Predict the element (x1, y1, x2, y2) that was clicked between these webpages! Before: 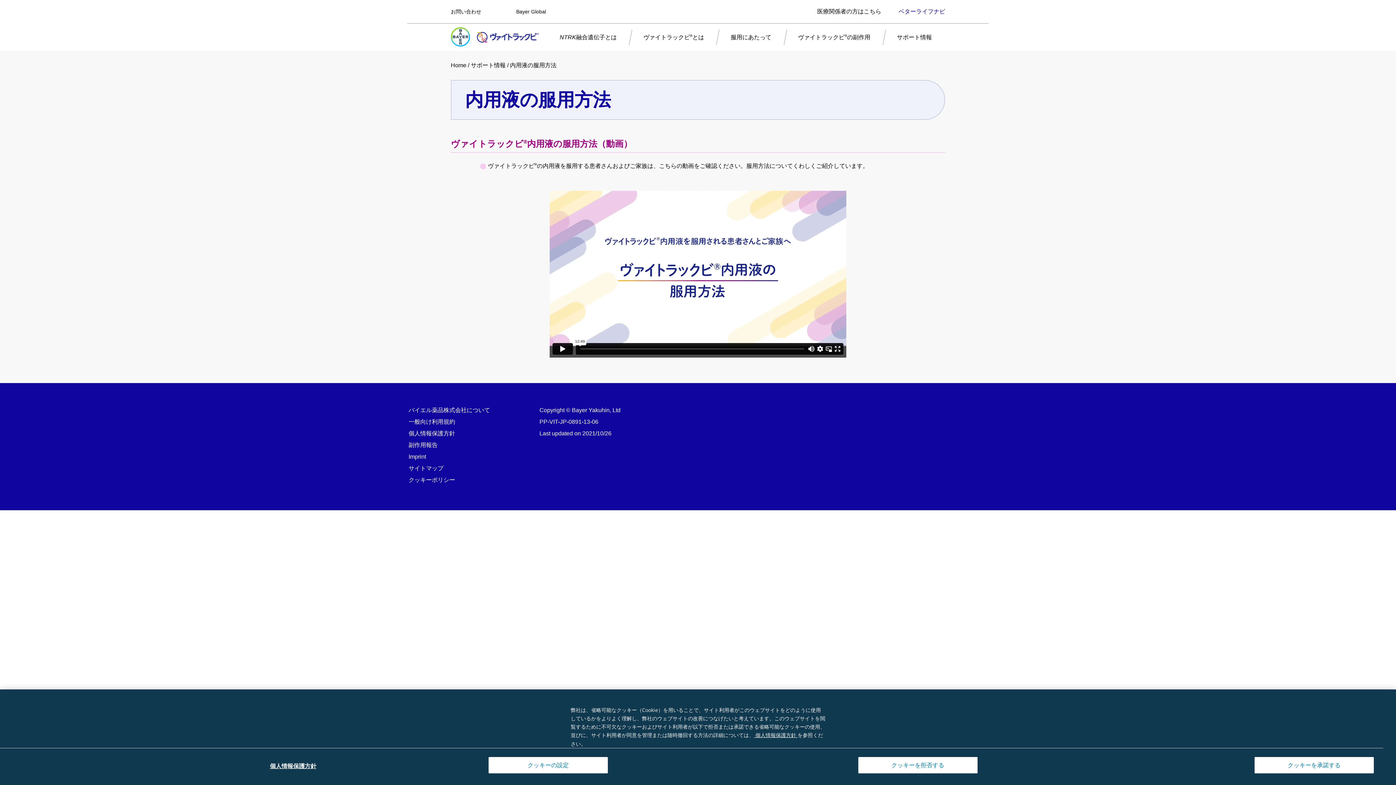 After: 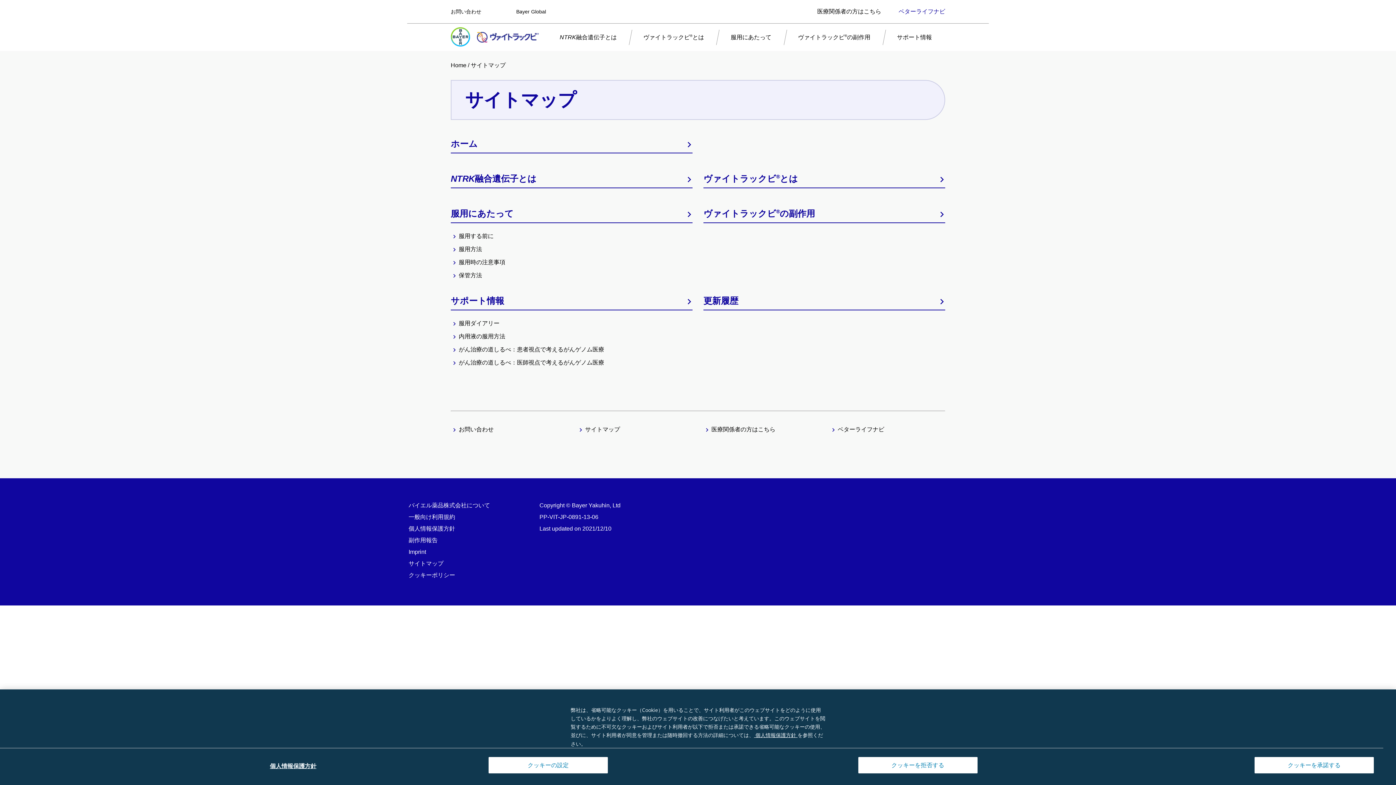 Action: label: サイトマップ bbox: (408, 464, 443, 473)